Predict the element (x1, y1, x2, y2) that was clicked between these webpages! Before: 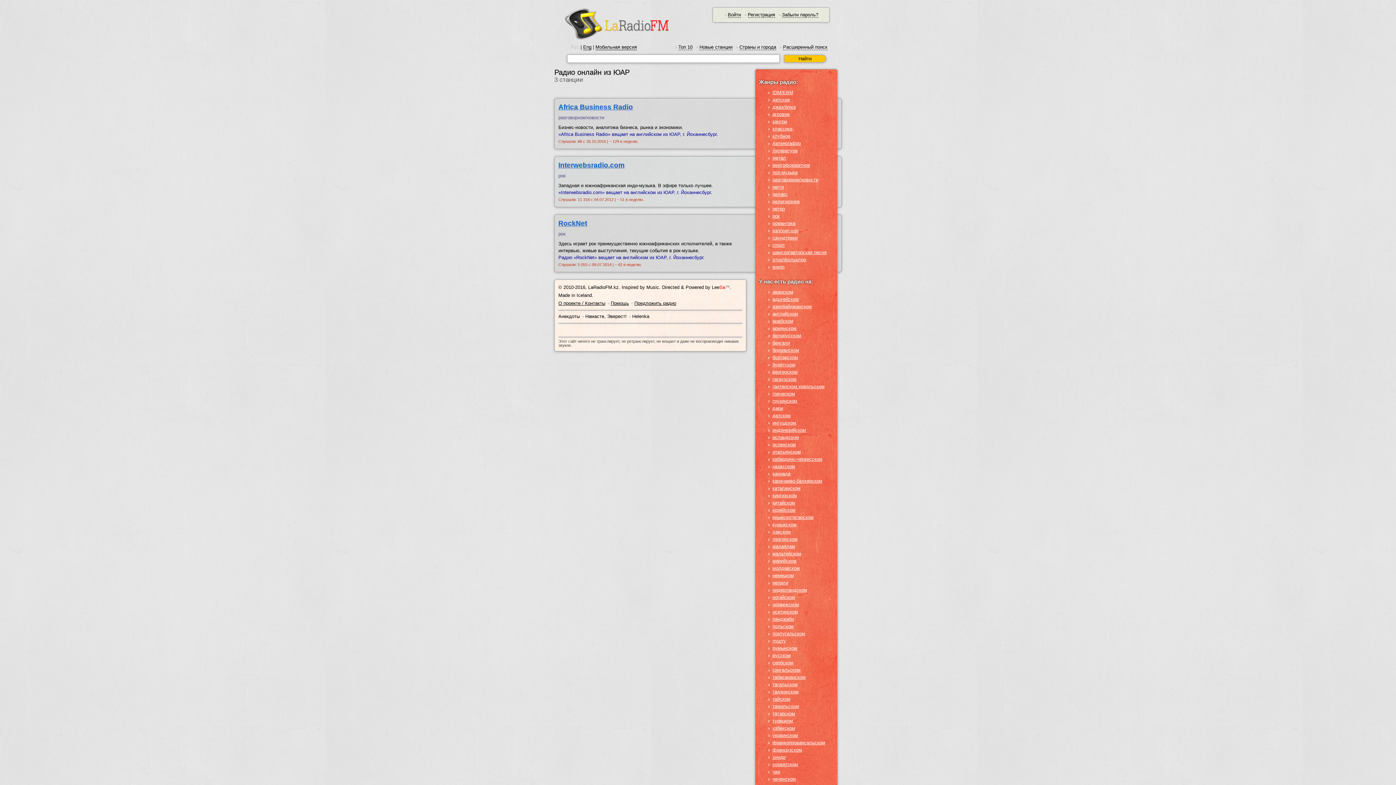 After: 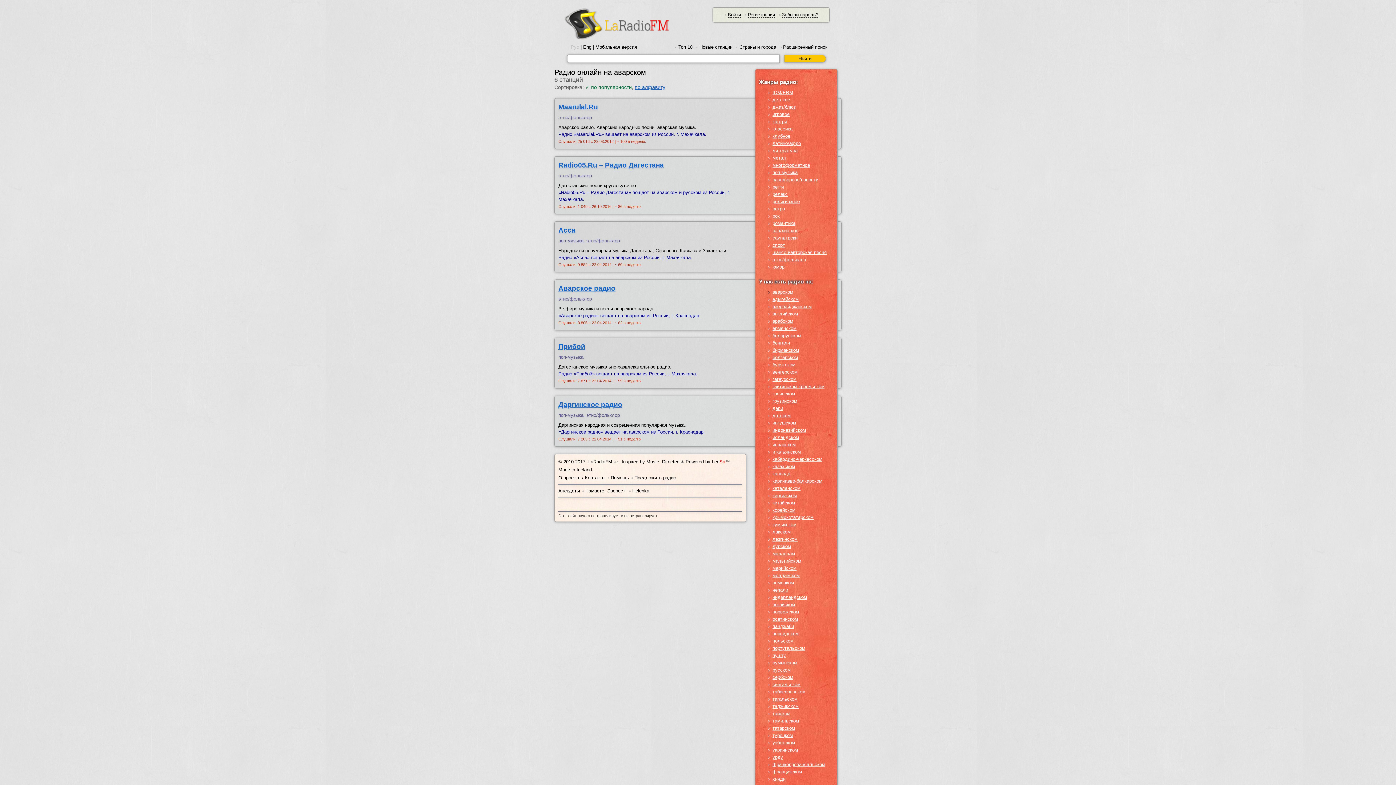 Action: label: аварском bbox: (772, 289, 793, 294)